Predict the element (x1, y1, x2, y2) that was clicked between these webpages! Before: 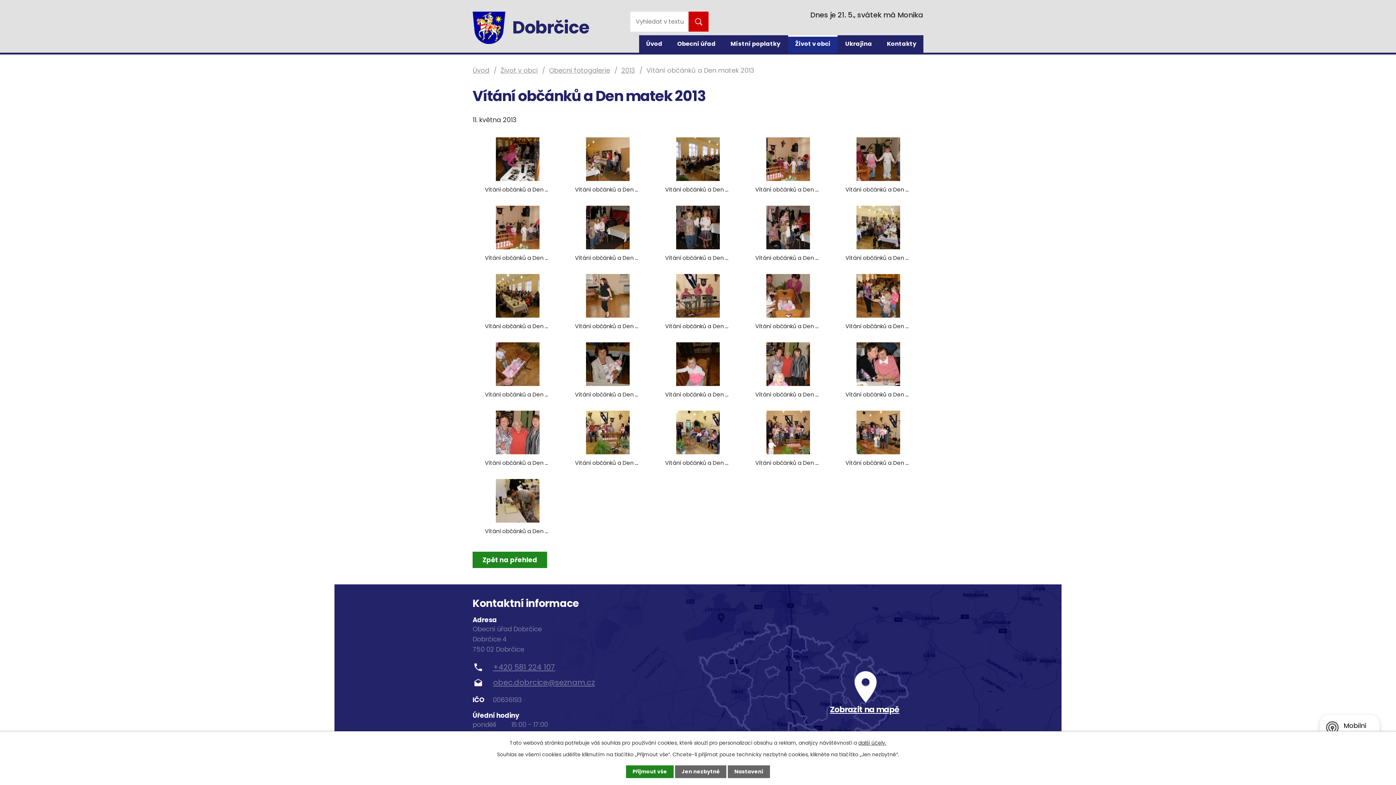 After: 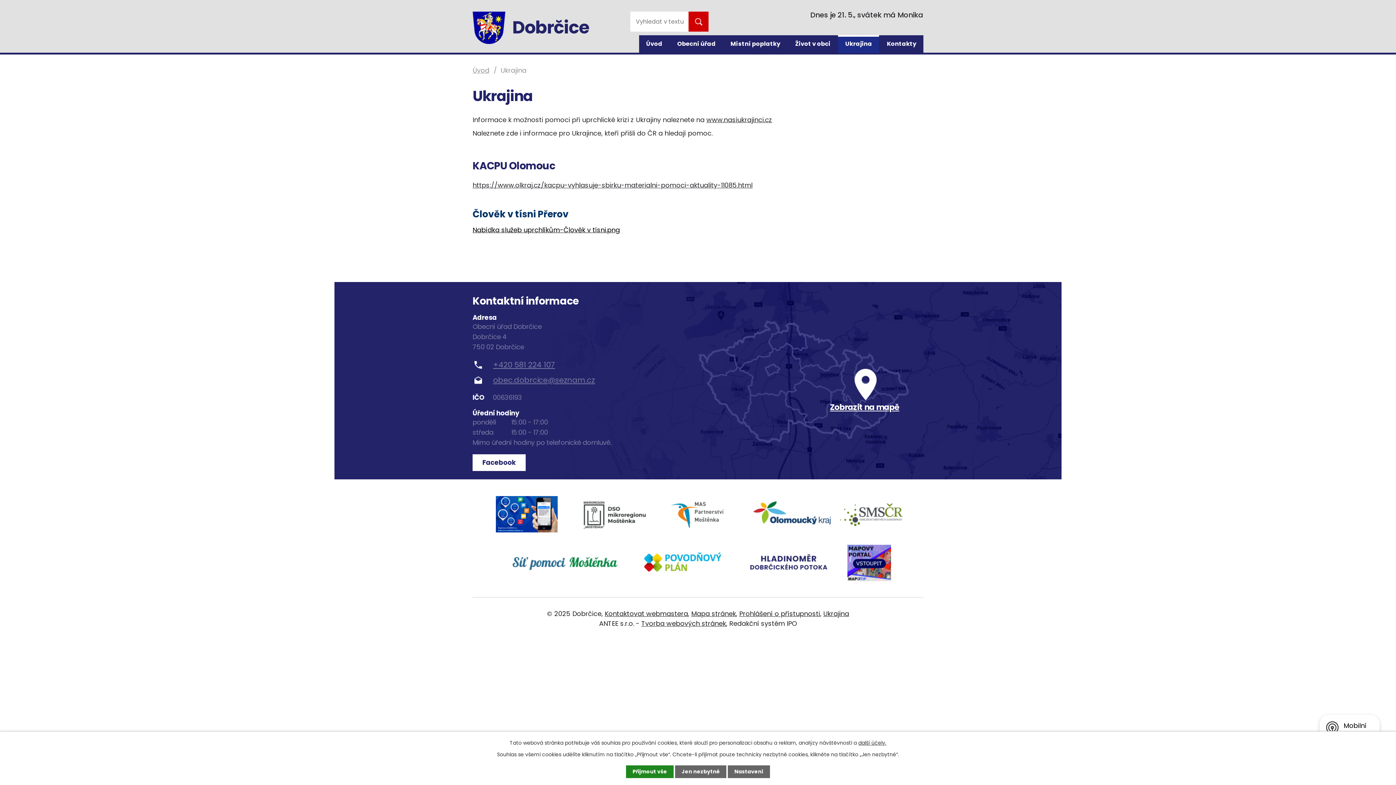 Action: bbox: (838, 35, 879, 53) label: Ukrajina